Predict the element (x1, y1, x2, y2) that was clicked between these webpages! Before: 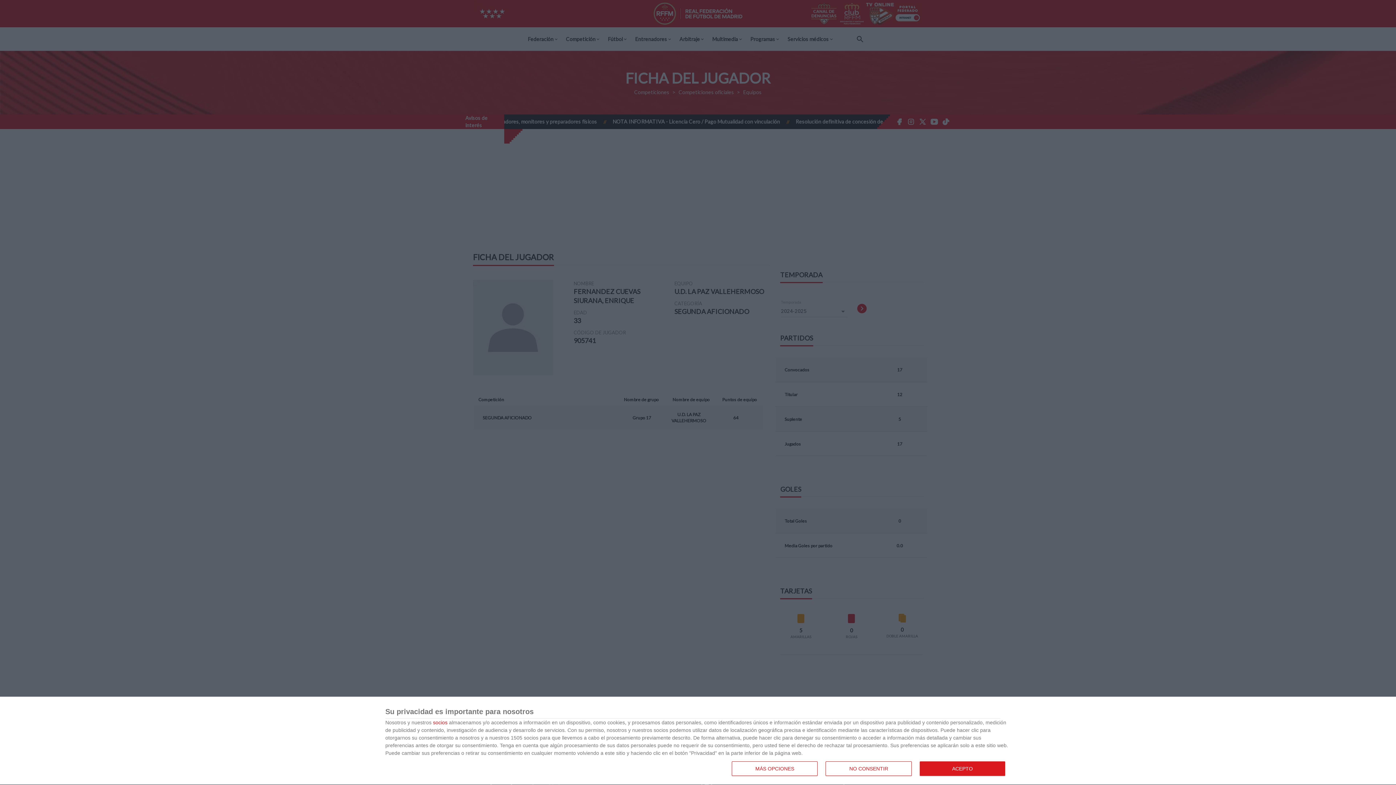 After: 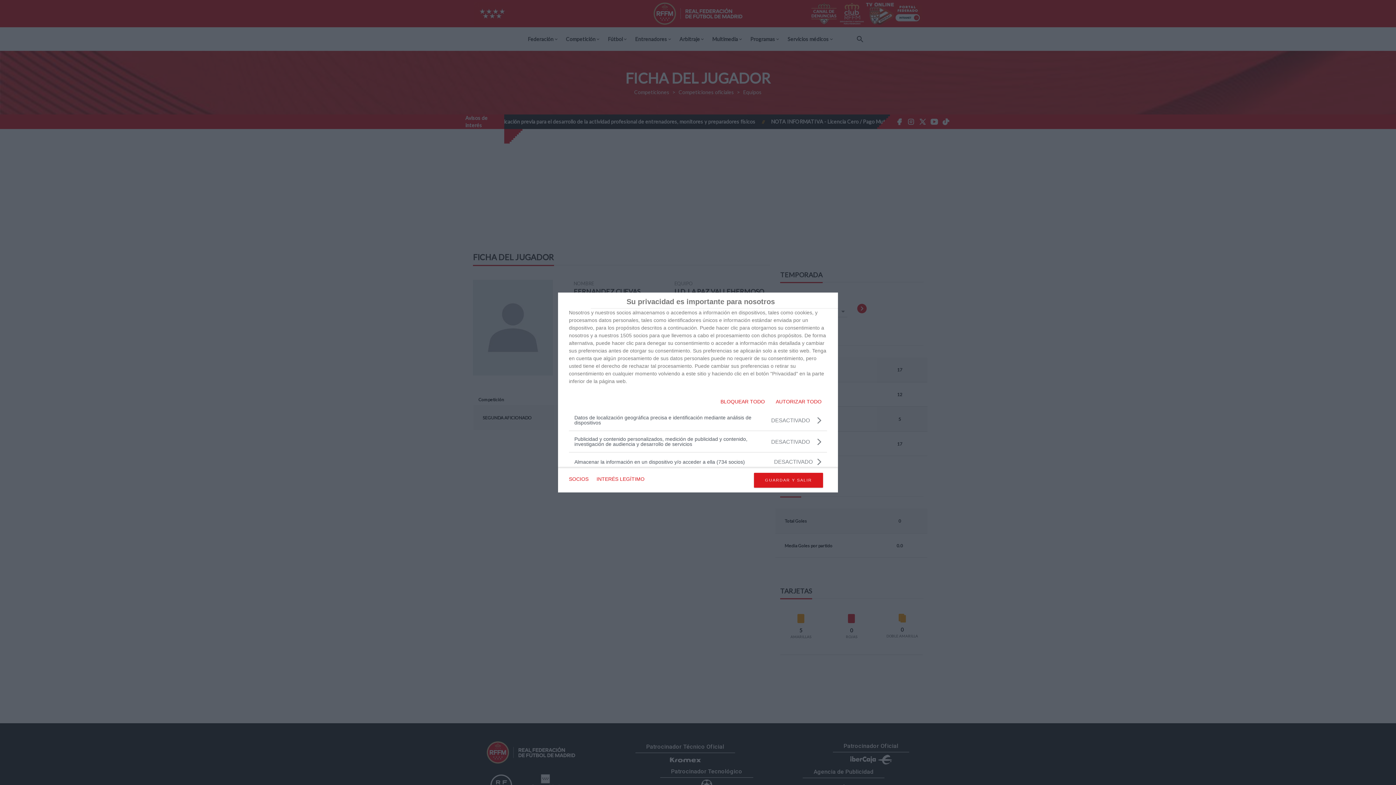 Action: bbox: (732, 761, 817, 776) label: MÁS OPCIONES